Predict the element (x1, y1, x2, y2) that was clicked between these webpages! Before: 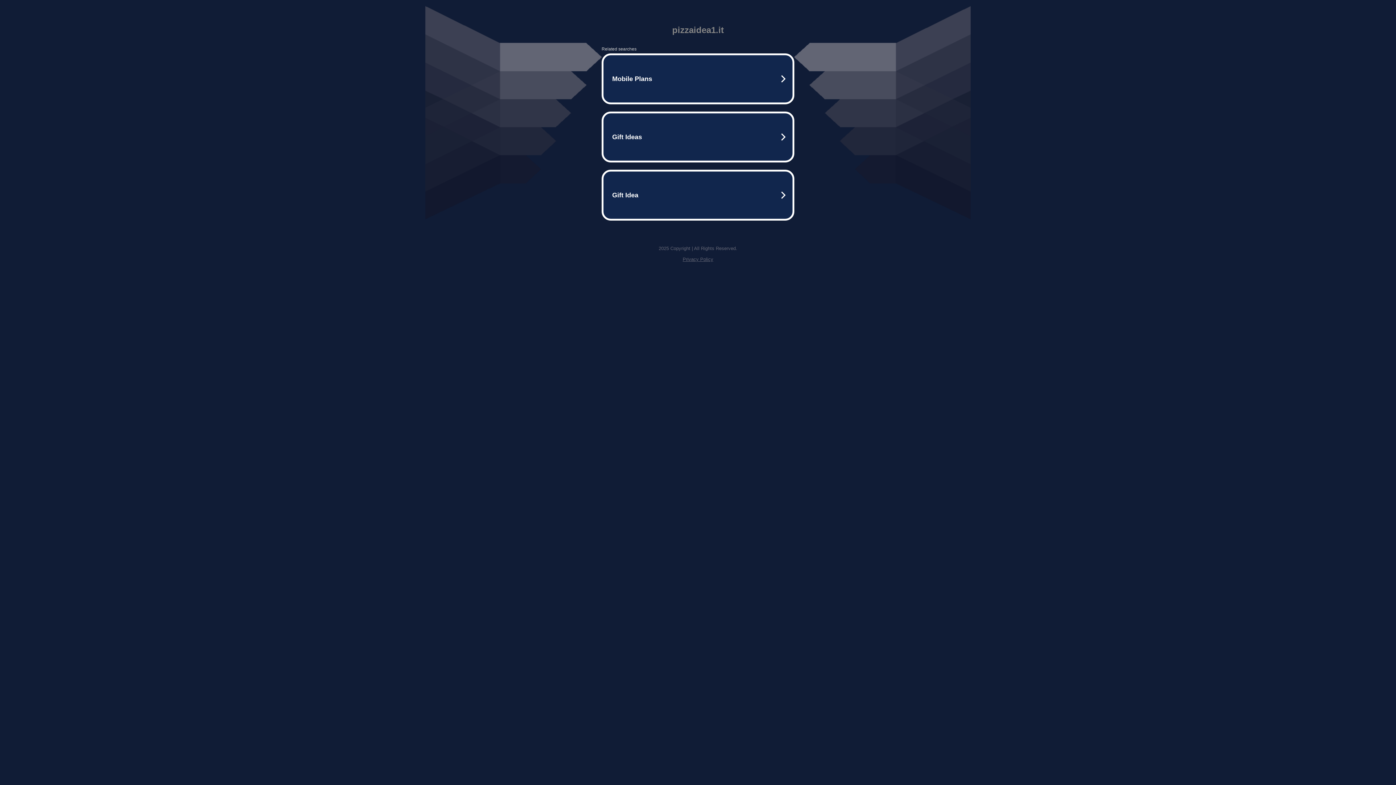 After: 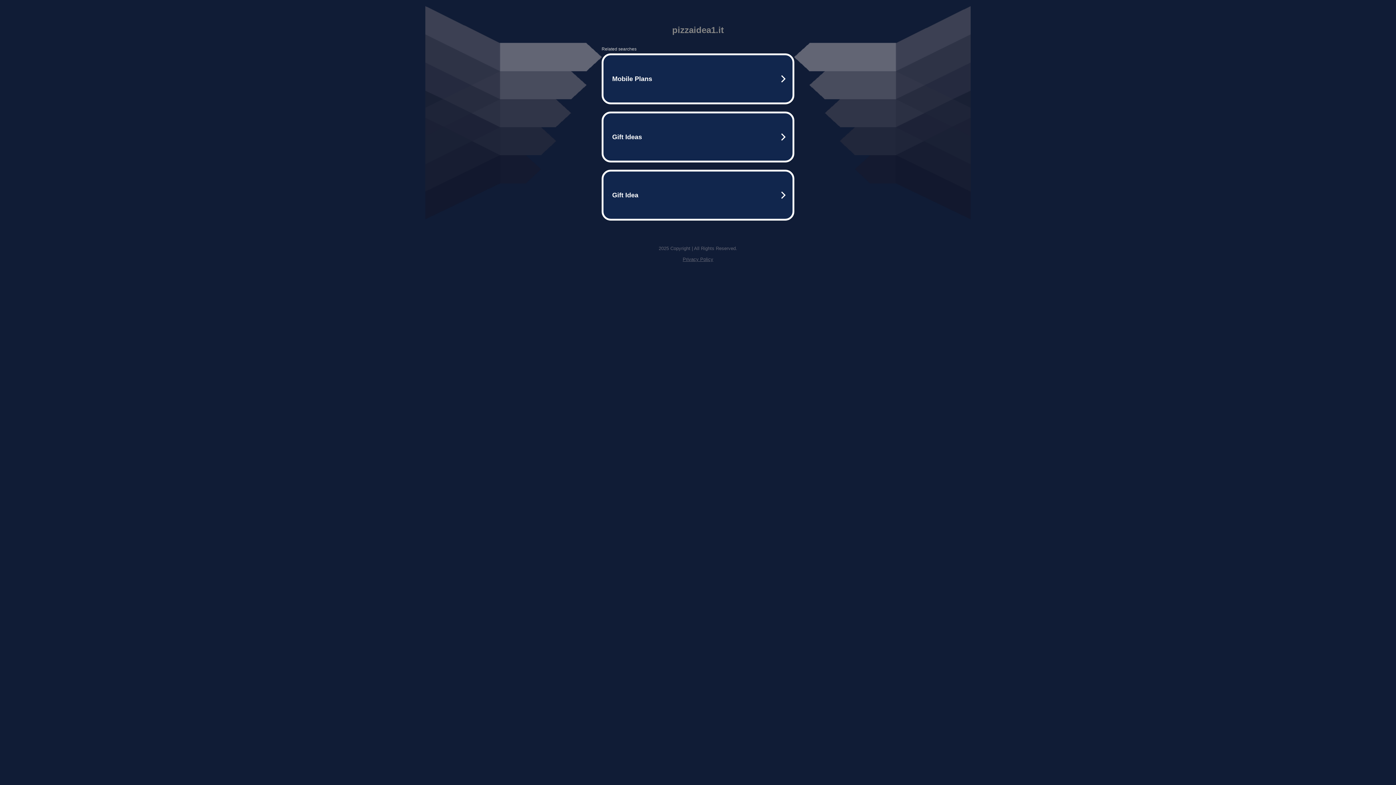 Action: label: Privacy Policy bbox: (682, 256, 713, 262)